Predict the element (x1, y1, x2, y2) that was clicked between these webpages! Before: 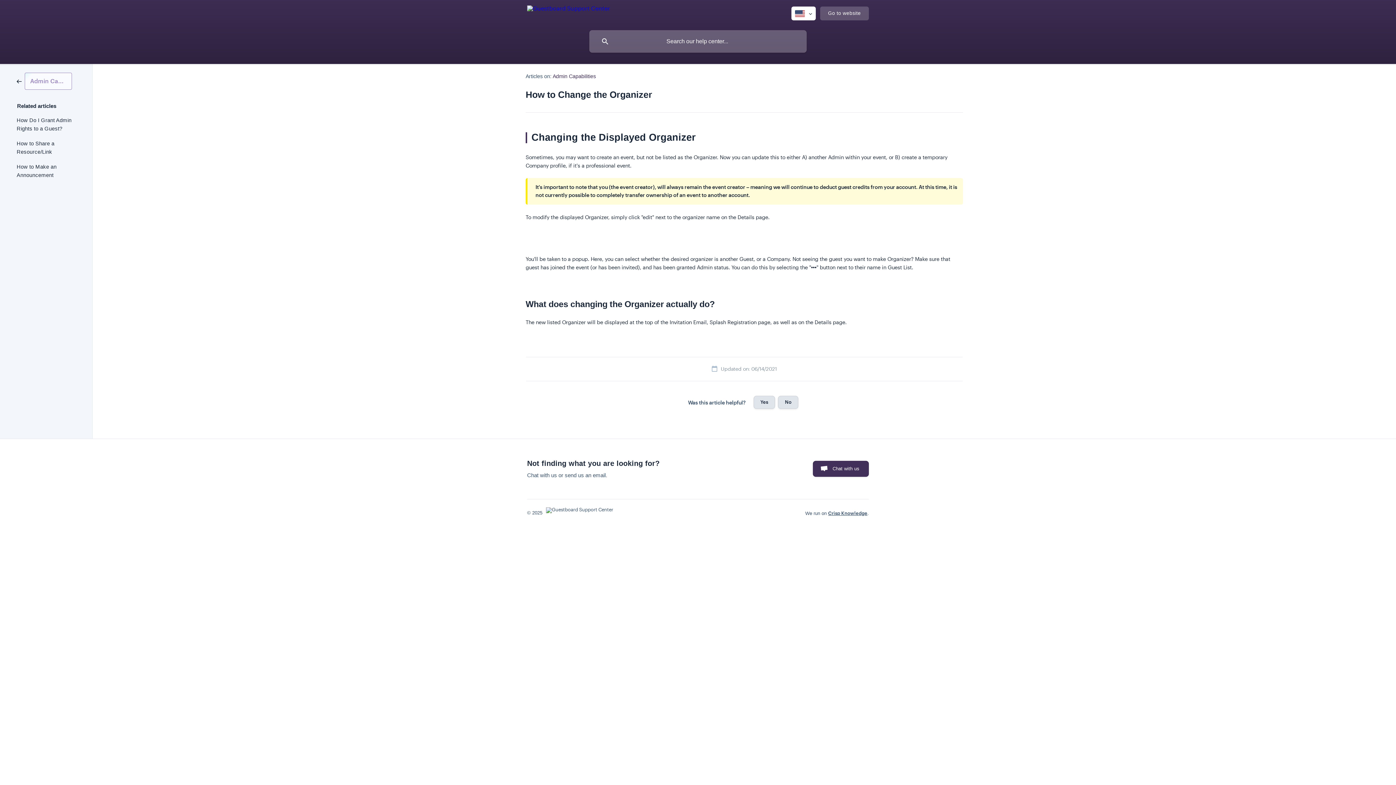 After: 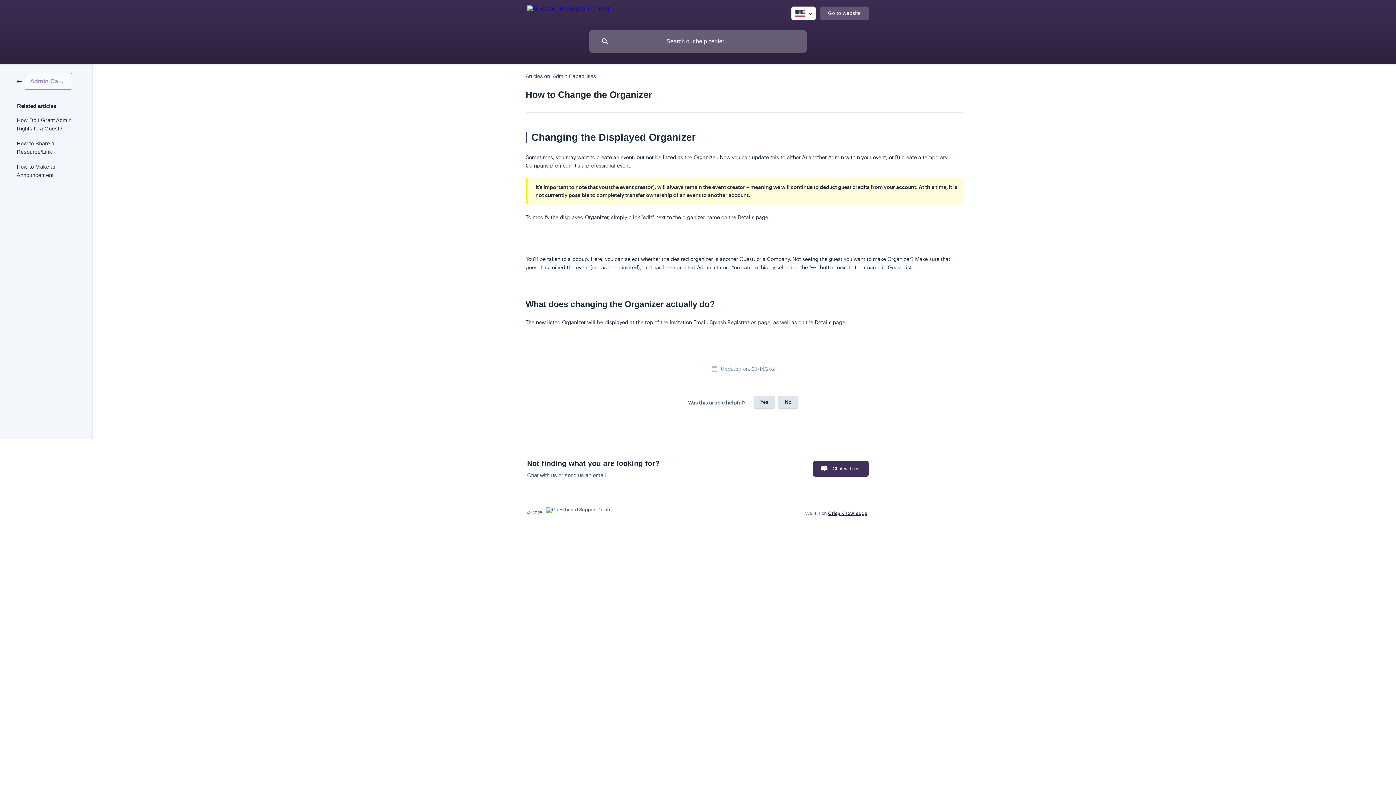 Action: bbox: (828, 510, 867, 516) label: Crisp Knowledge